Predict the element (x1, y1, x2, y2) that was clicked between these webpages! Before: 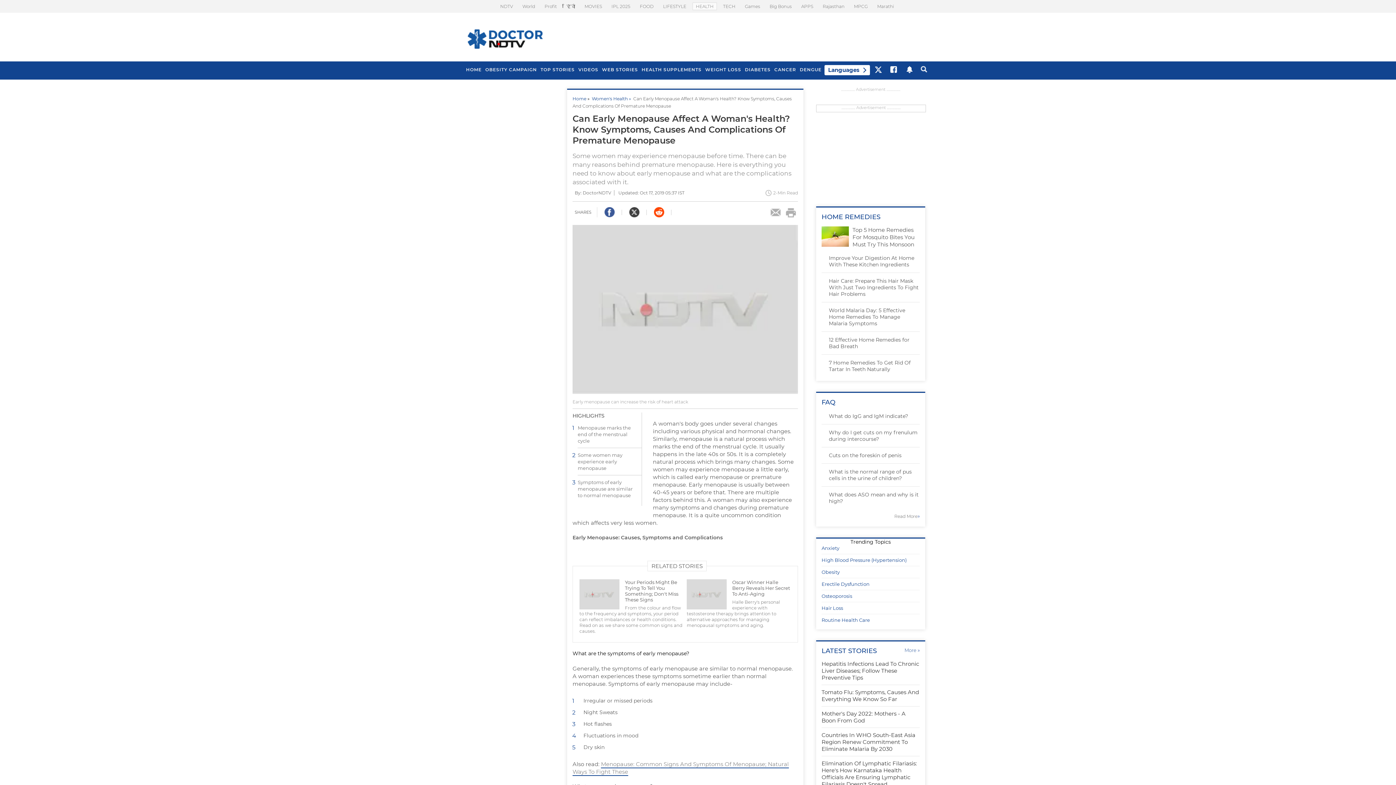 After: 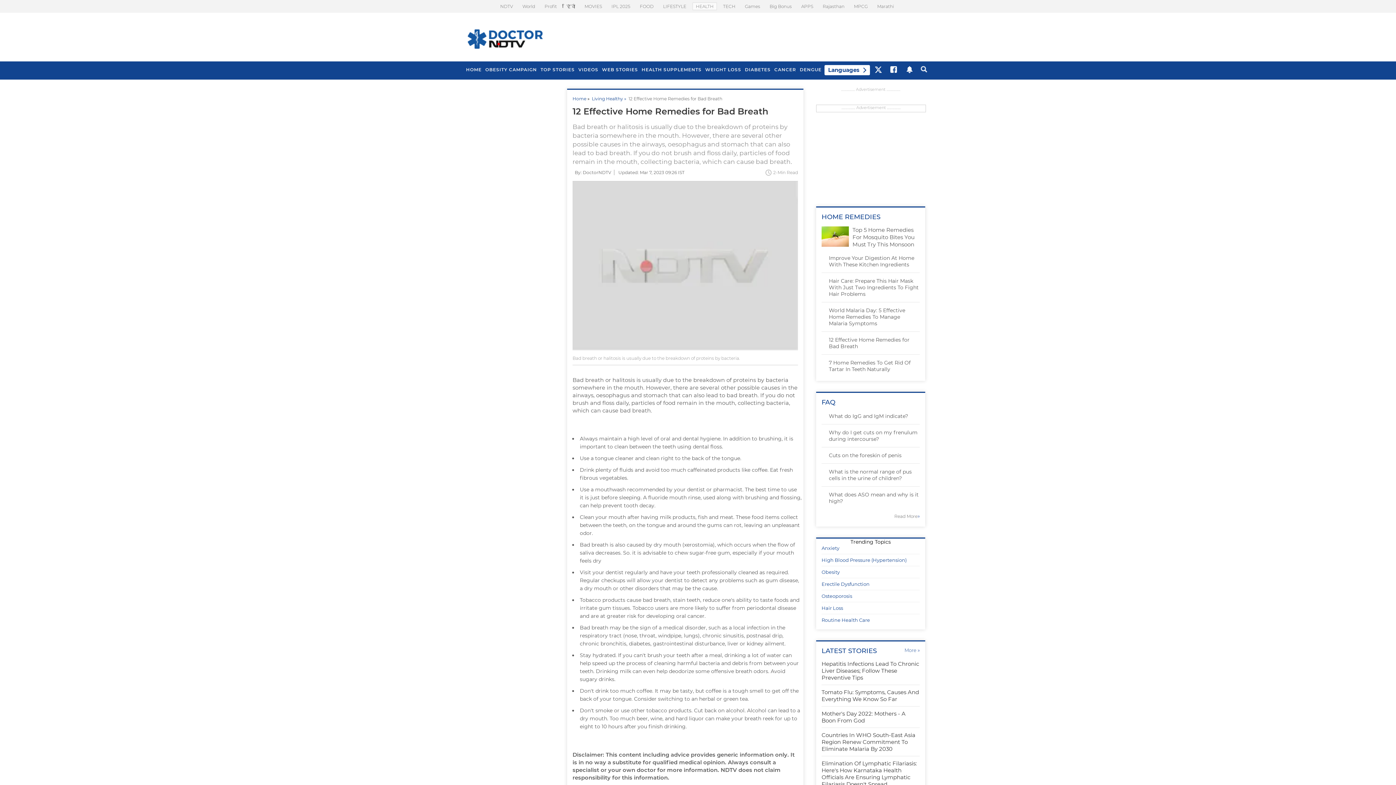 Action: label: 12 Effective Home Remedies for Bad Breath bbox: (829, 335, 920, 350)